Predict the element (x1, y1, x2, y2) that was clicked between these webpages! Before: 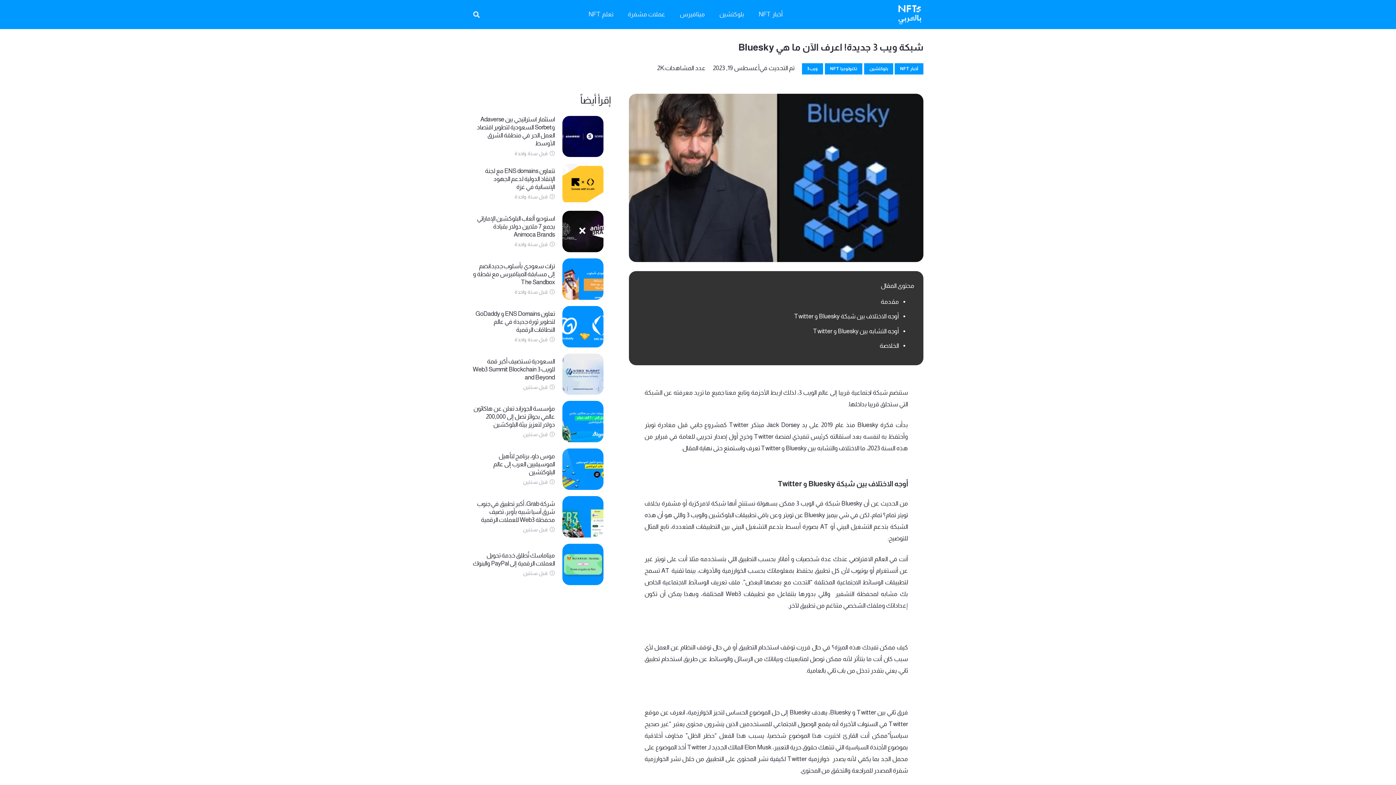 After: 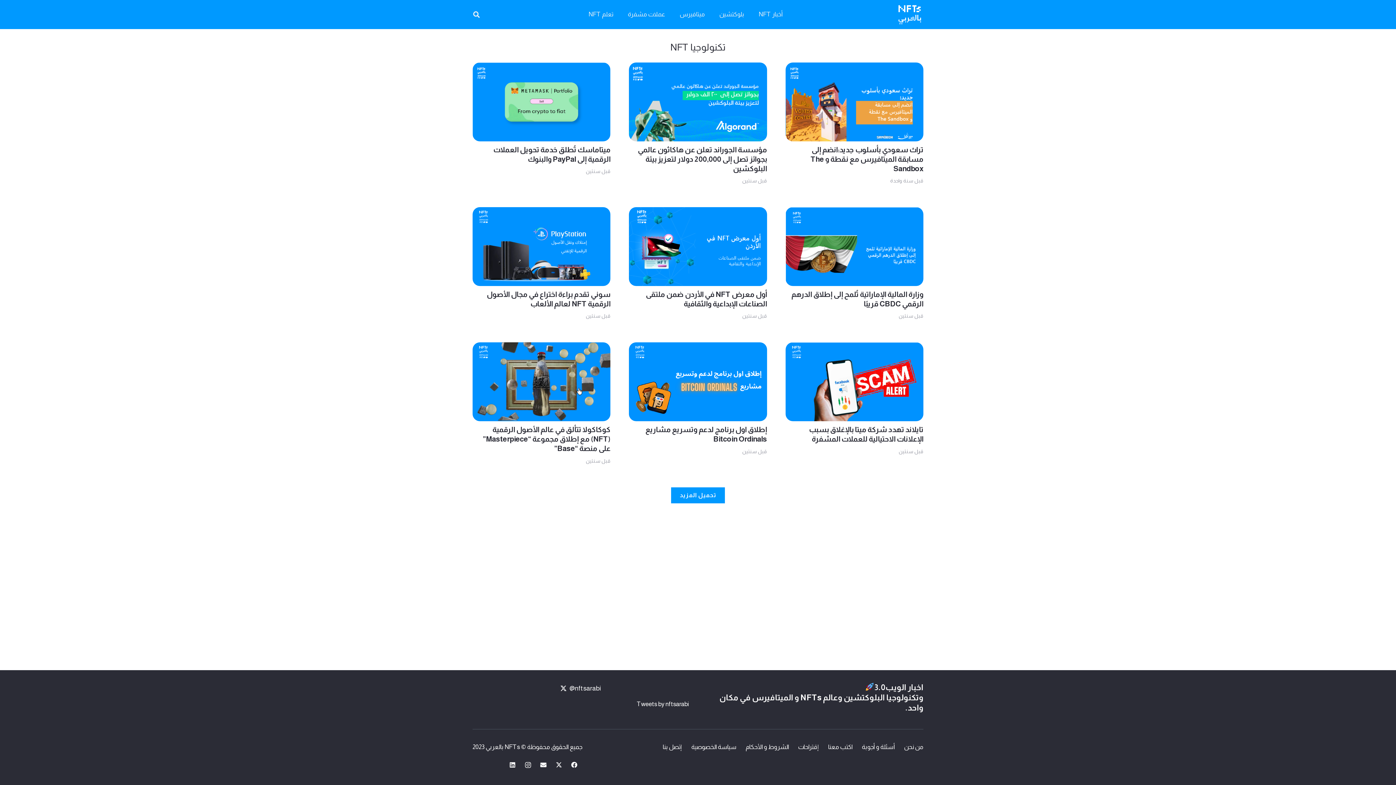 Action: bbox: (825, 63, 862, 74) label: تكنولوجيا NFT